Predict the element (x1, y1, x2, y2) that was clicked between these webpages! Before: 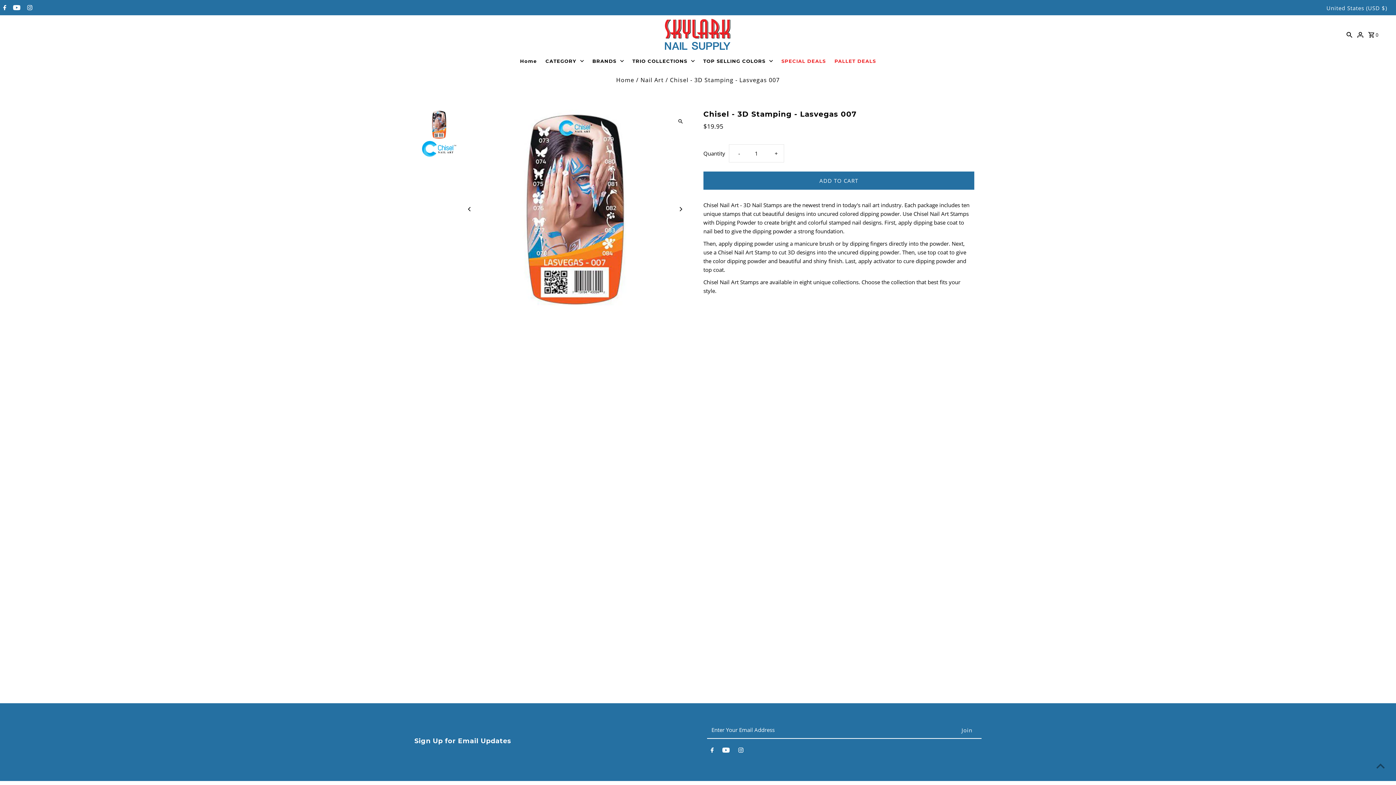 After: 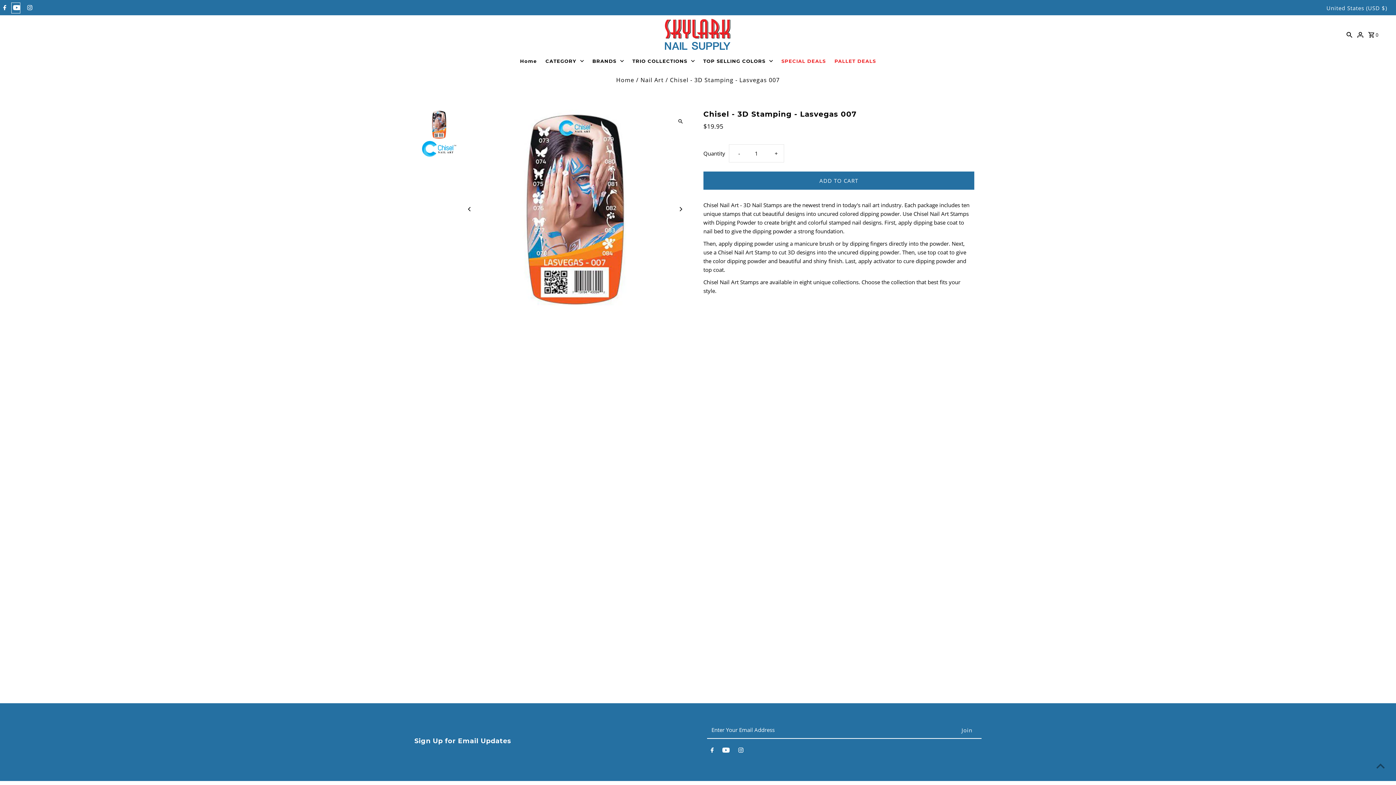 Action: bbox: (11, 2, 20, 13) label: Youtube